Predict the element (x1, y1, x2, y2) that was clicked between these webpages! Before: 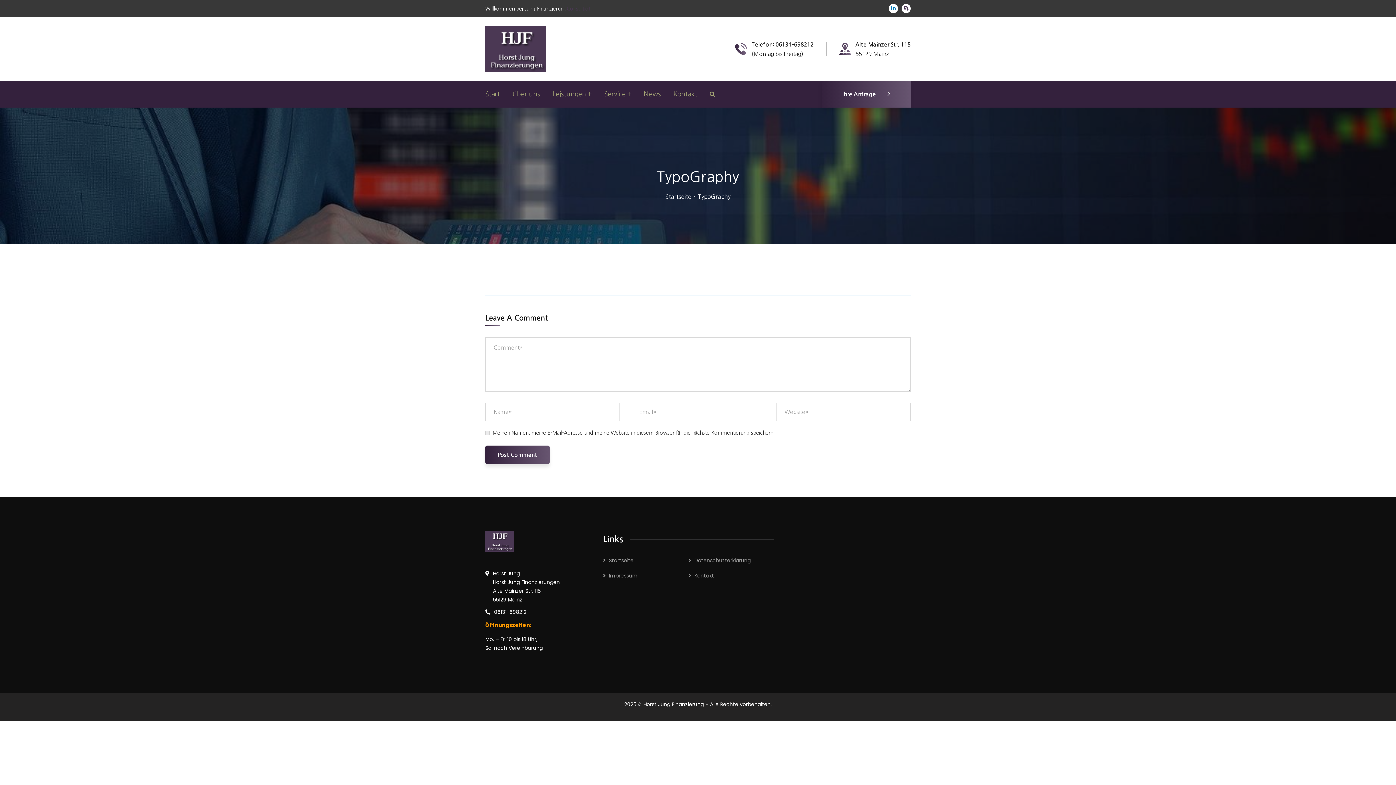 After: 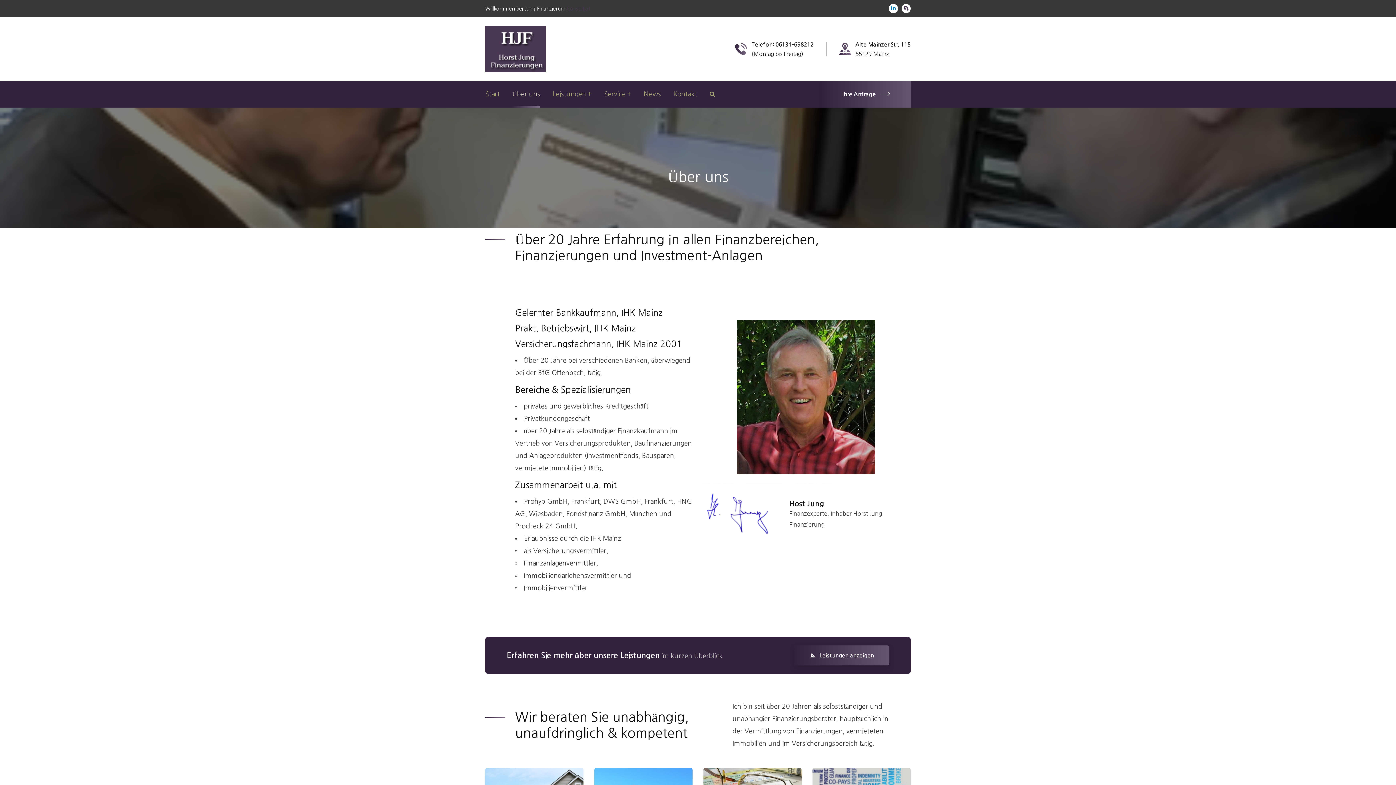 Action: label: Über uns bbox: (512, 81, 540, 107)